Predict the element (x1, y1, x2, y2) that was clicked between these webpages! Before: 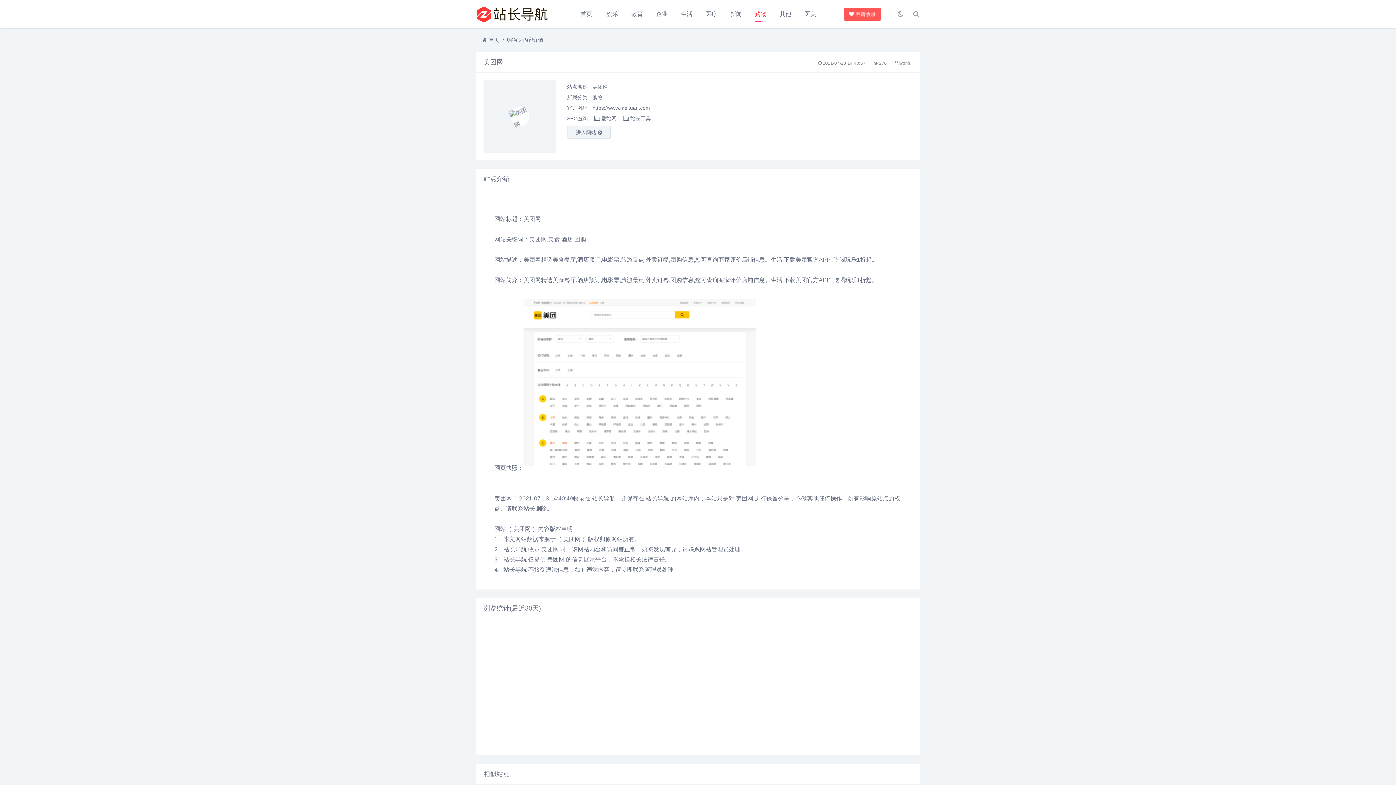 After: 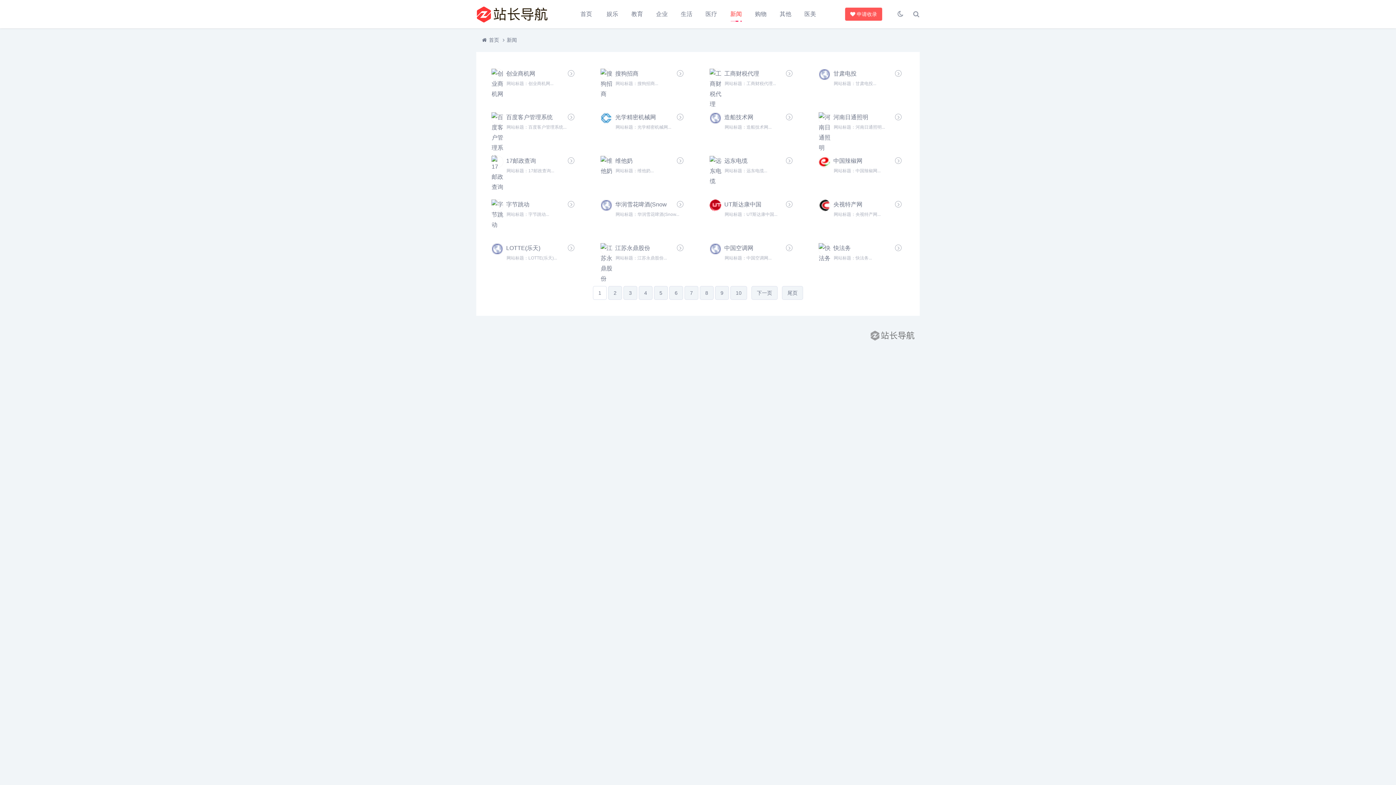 Action: bbox: (723, 0, 748, 28) label: 新闻